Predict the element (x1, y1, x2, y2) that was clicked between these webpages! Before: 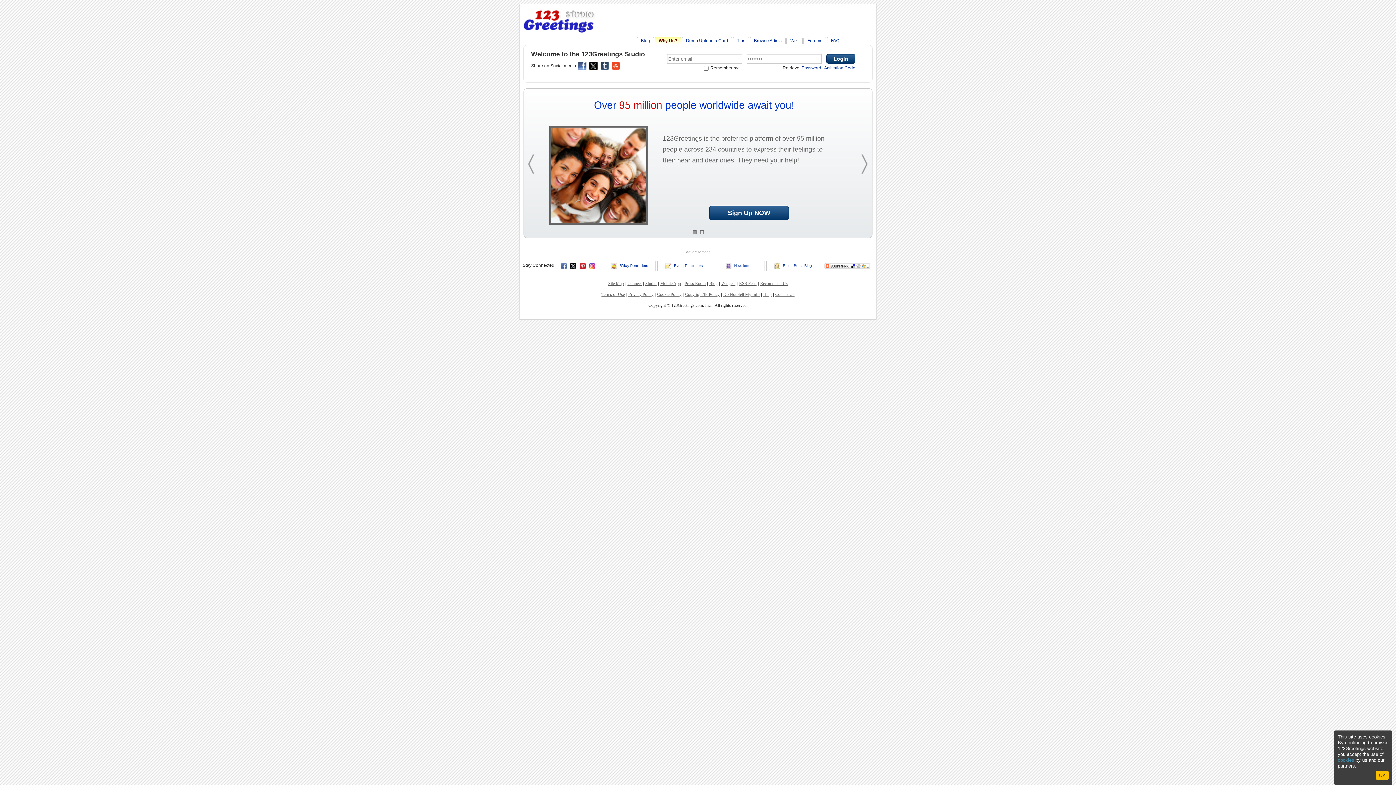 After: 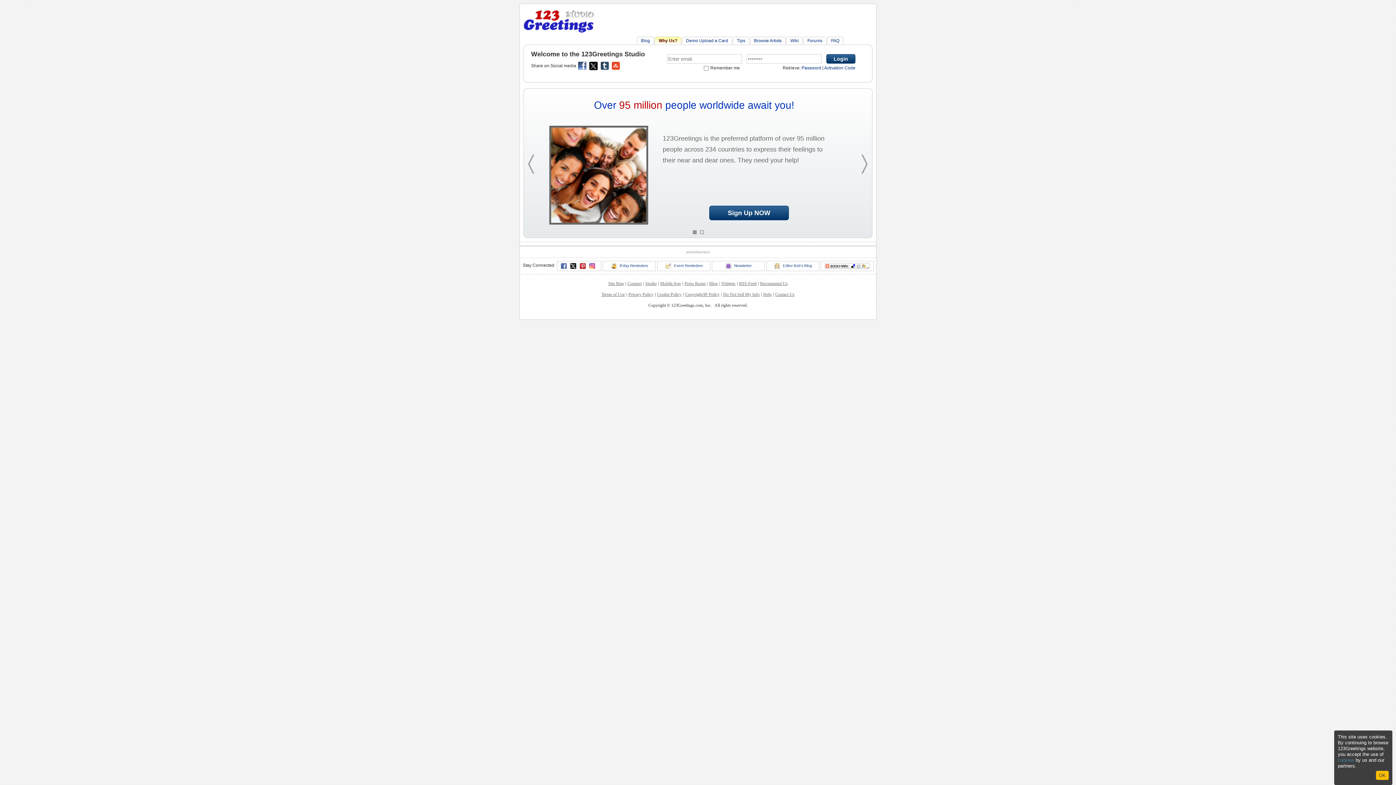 Action: bbox: (693, 230, 696, 234)